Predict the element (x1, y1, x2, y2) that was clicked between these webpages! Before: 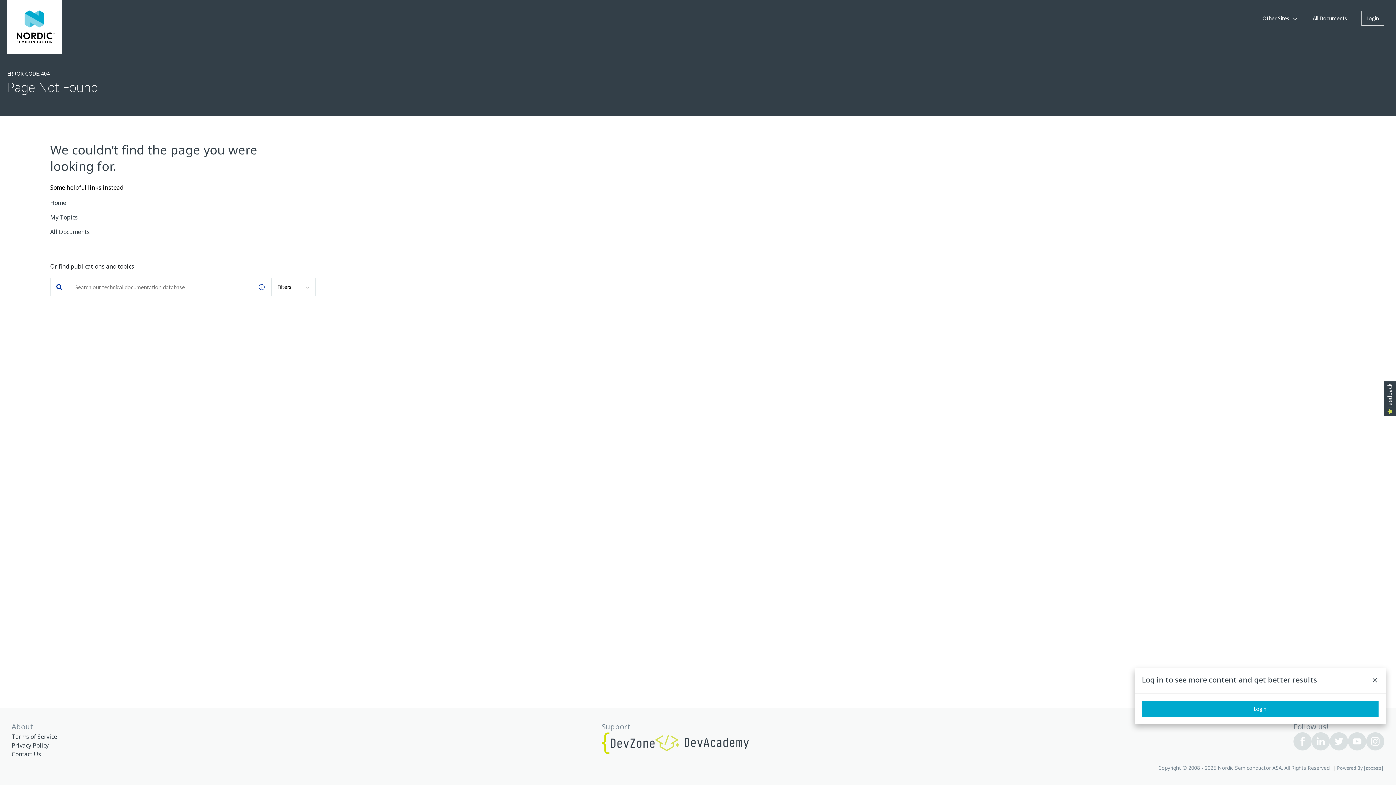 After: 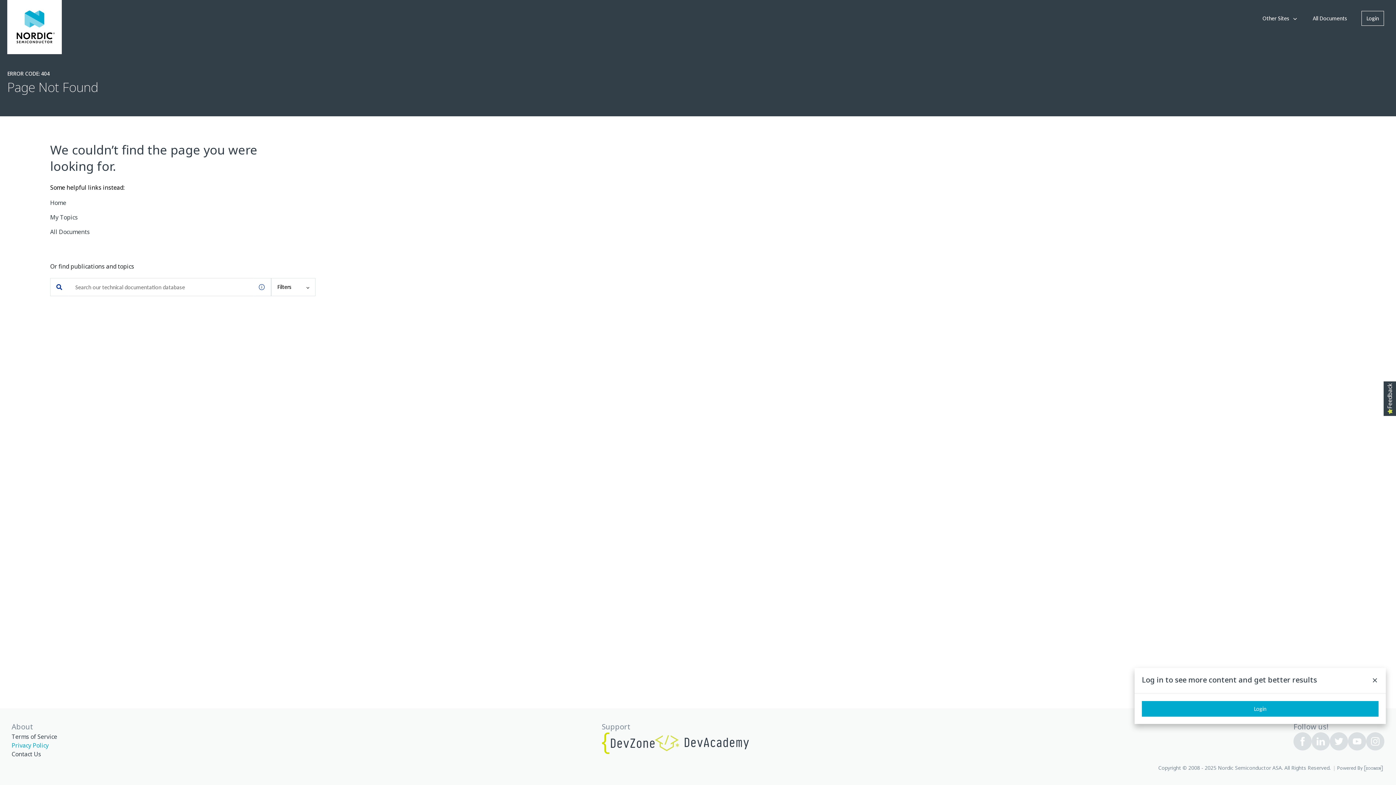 Action: label: Privacy Policy bbox: (11, 741, 48, 750)